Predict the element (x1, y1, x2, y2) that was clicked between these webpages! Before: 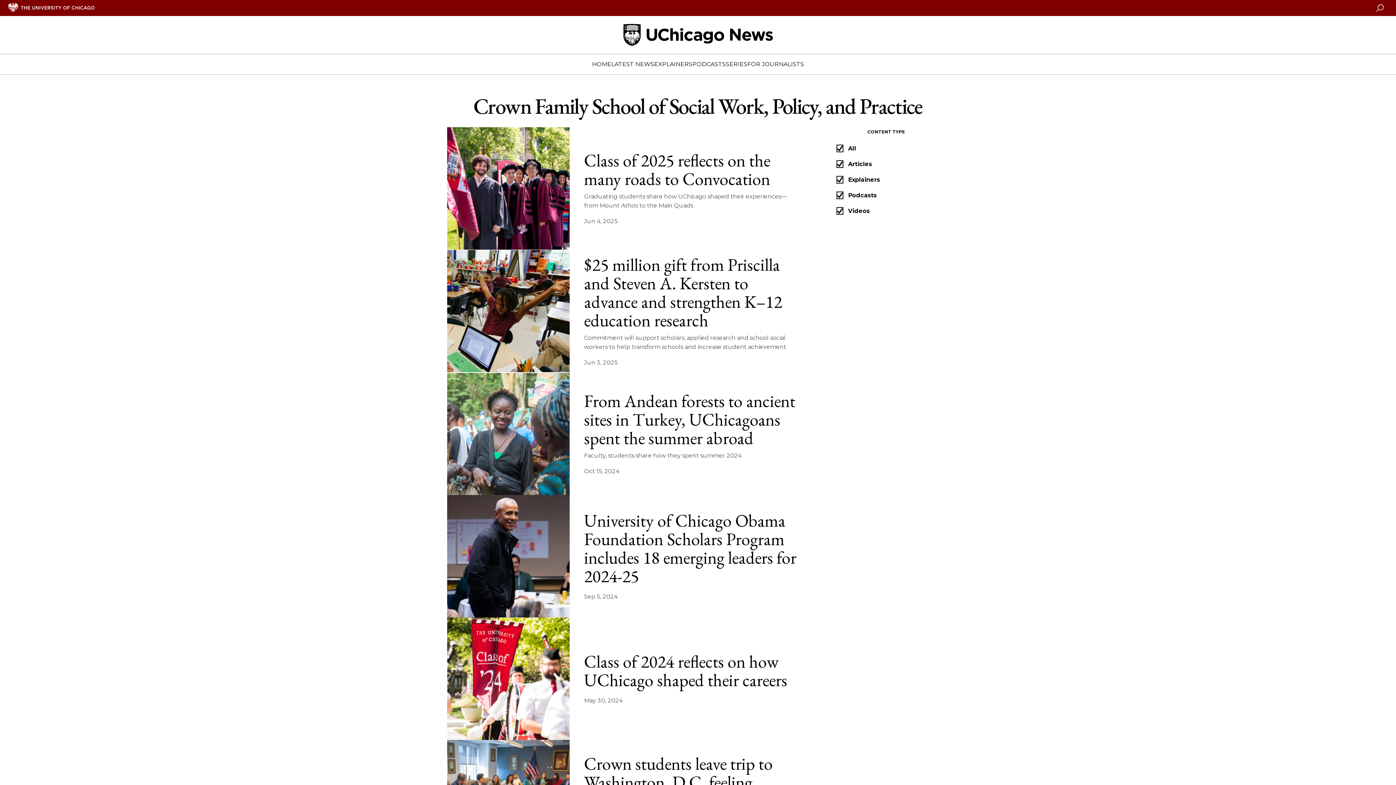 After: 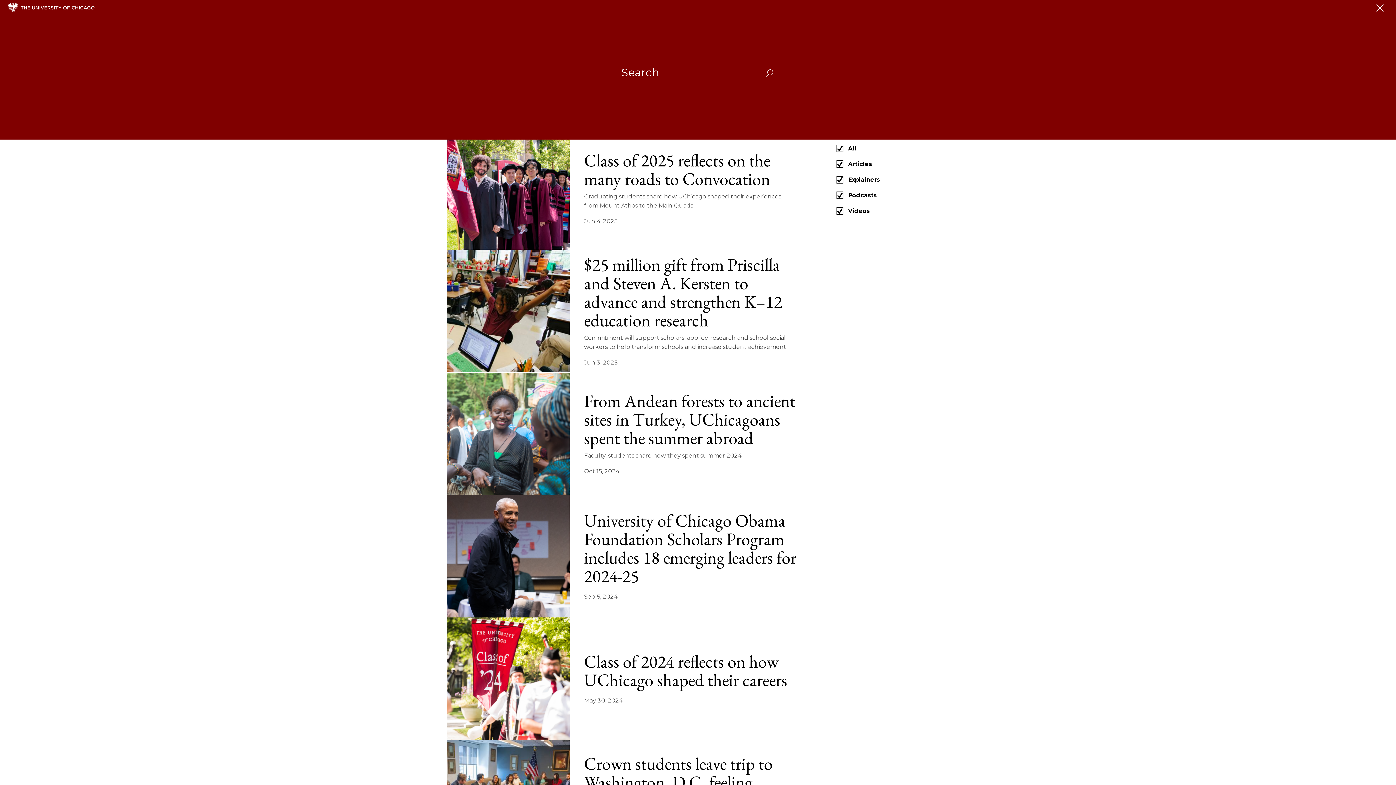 Action: label: Search bbox: (1376, 2, 1384, 13)